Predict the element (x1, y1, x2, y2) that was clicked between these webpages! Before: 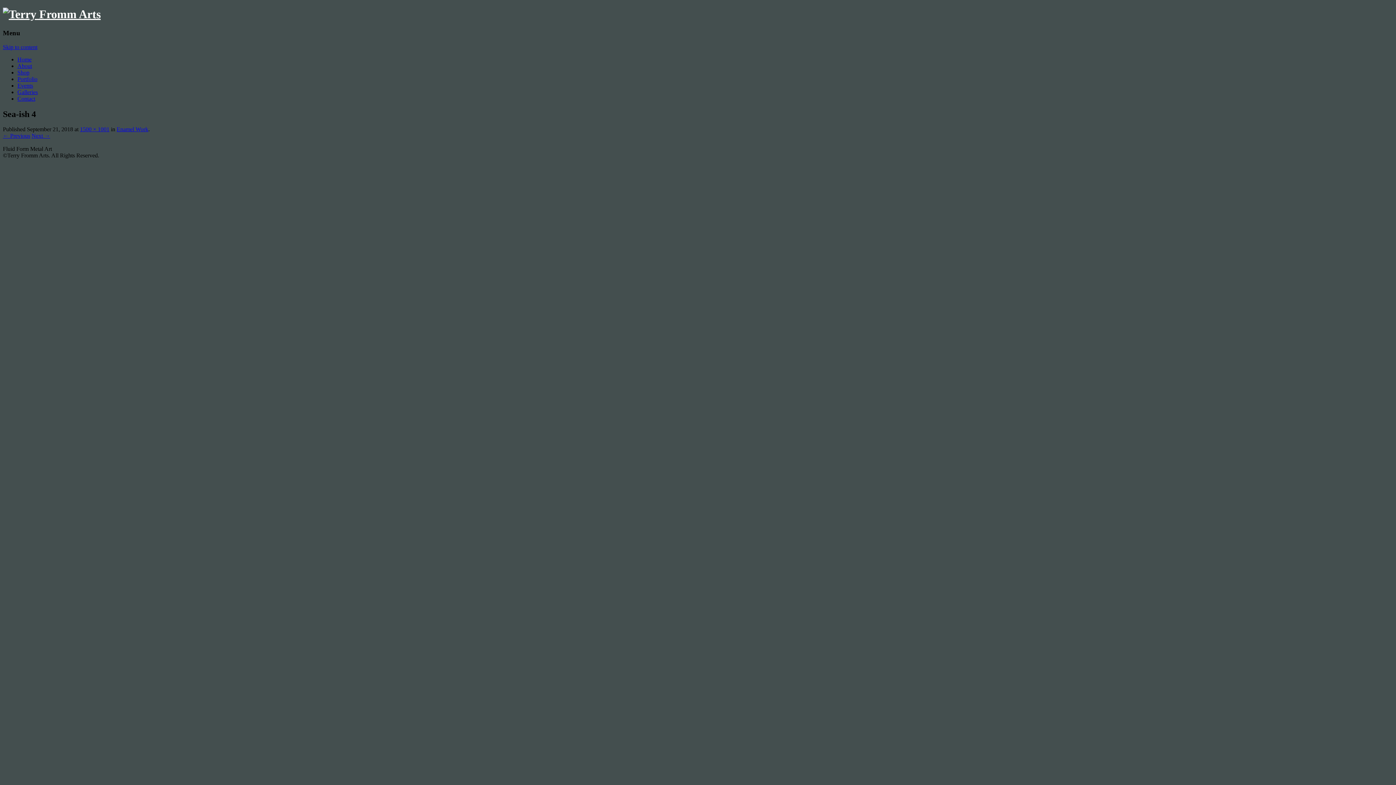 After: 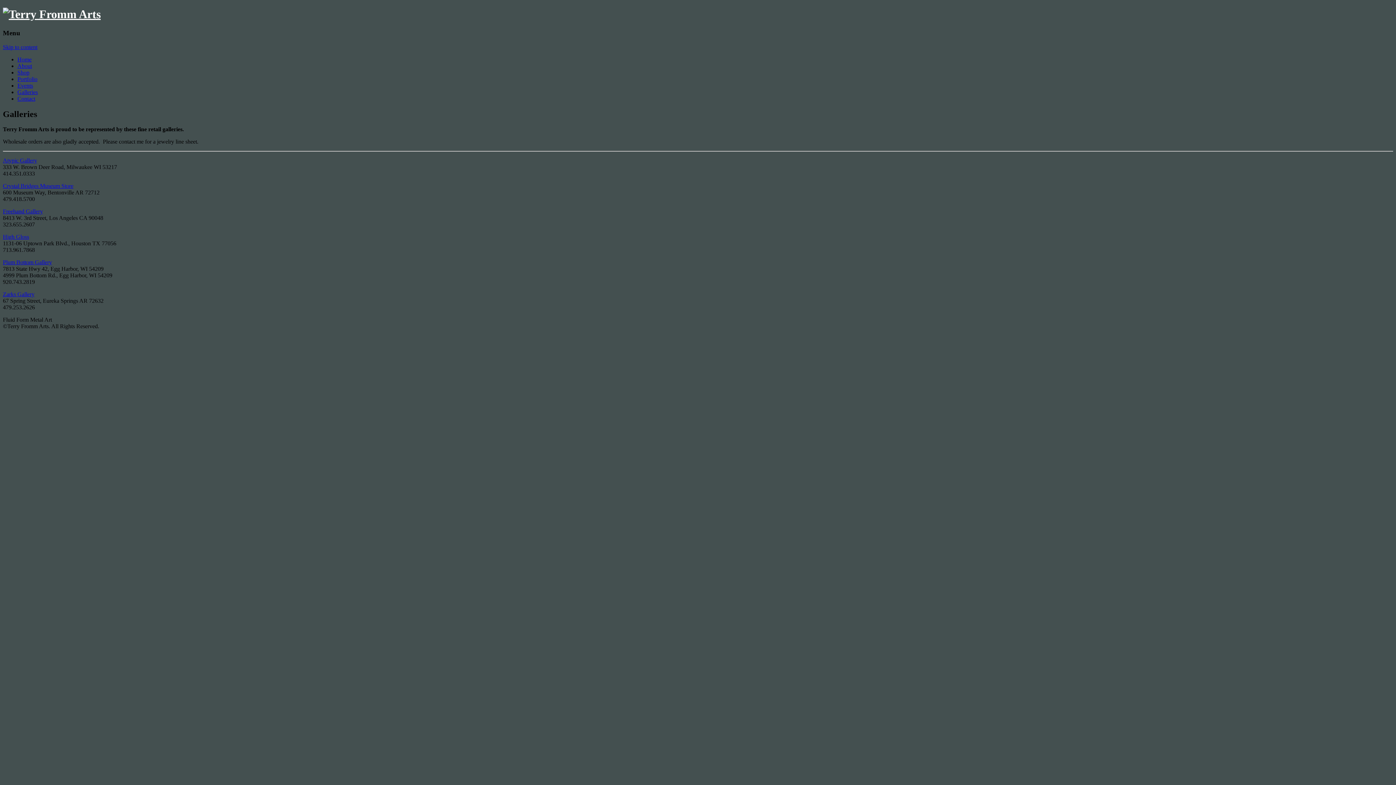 Action: label: Galleries bbox: (17, 88, 37, 95)